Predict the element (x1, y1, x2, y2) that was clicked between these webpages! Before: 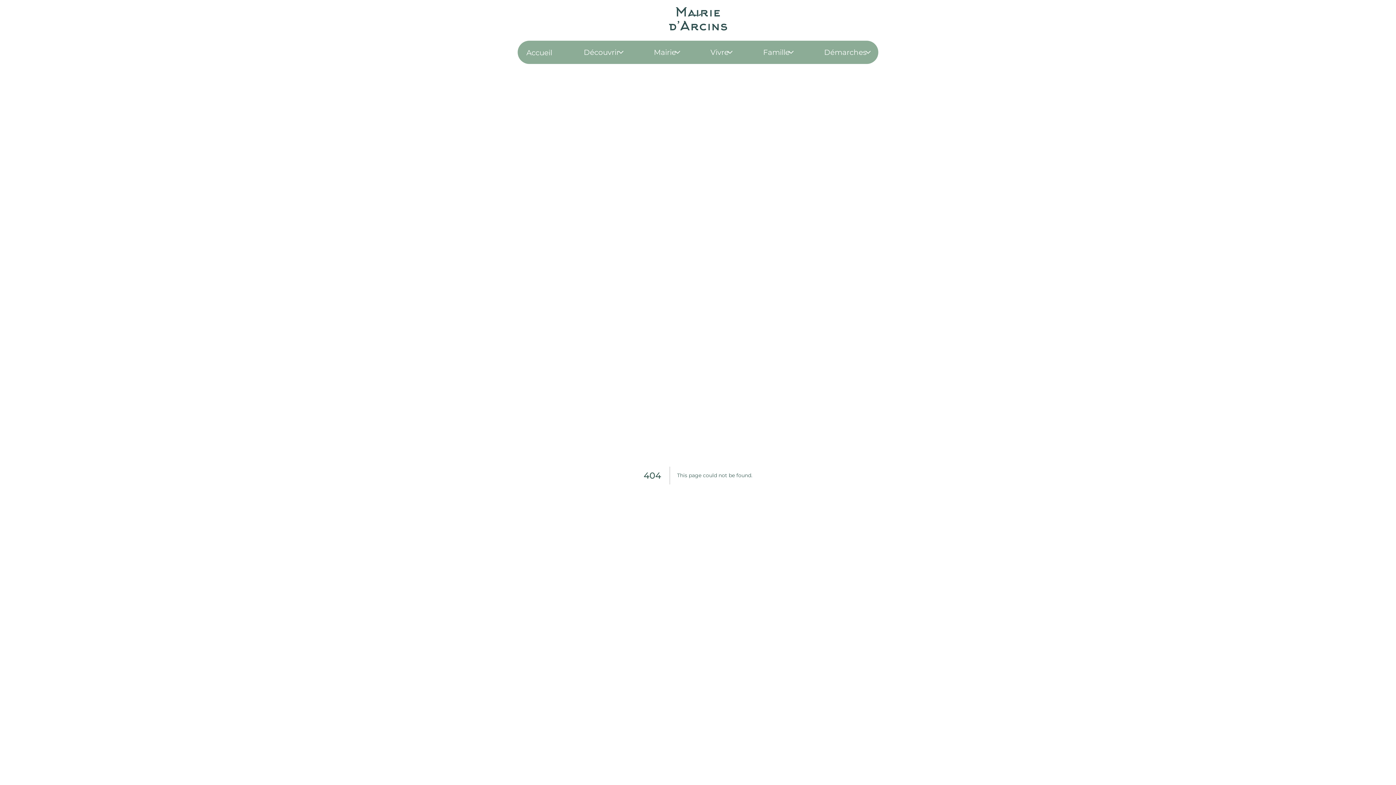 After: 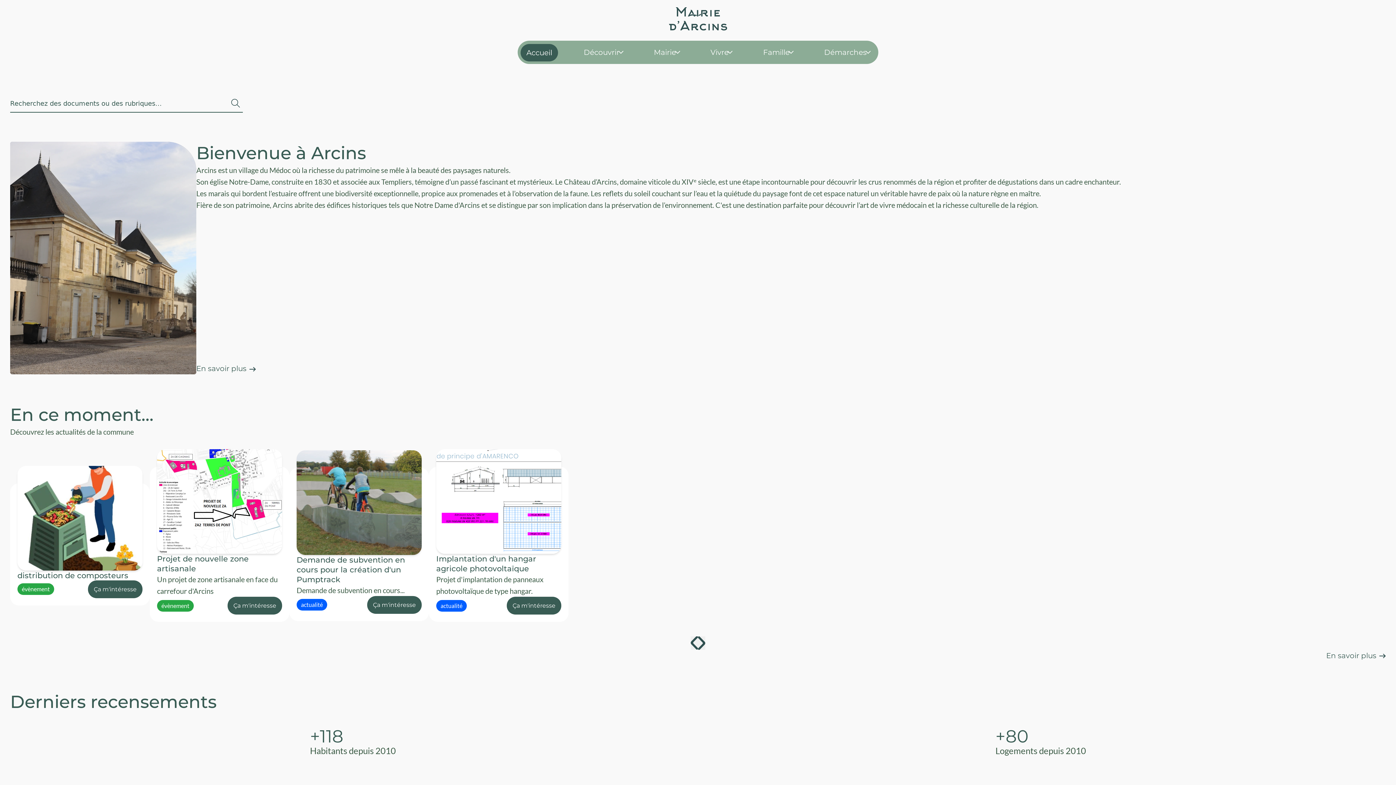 Action: bbox: (520, 44, 558, 61) label: Accueil